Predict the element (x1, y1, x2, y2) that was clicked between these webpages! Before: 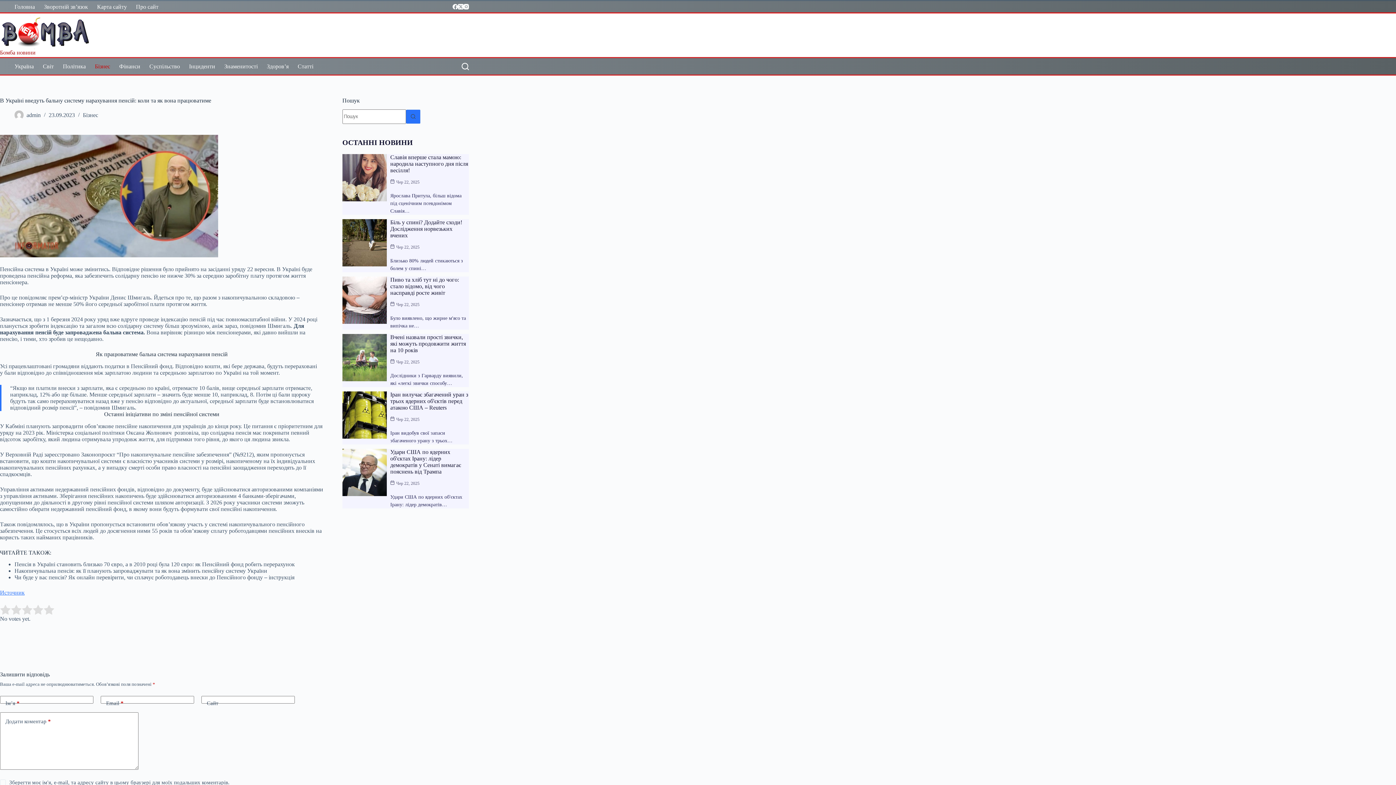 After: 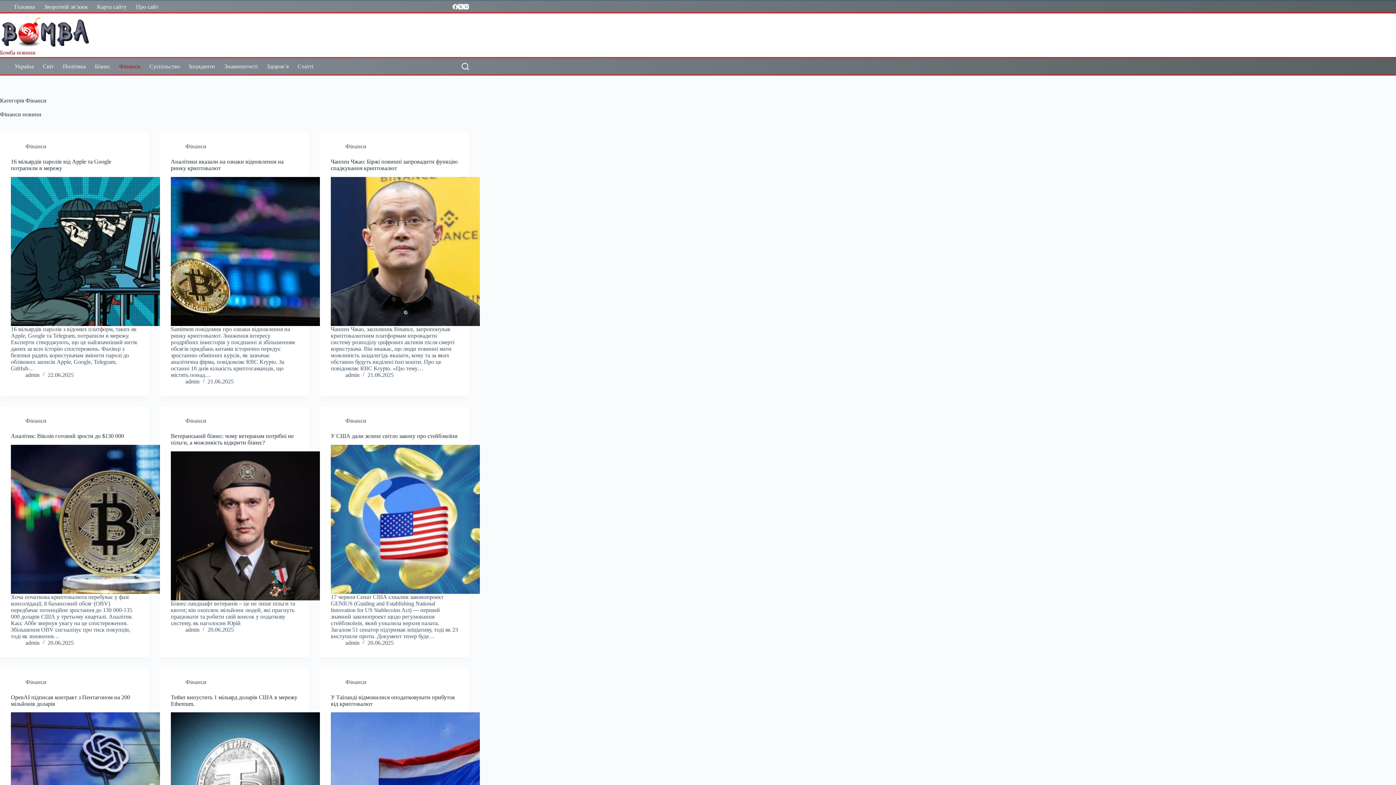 Action: label: Фінанси bbox: (114, 58, 144, 74)